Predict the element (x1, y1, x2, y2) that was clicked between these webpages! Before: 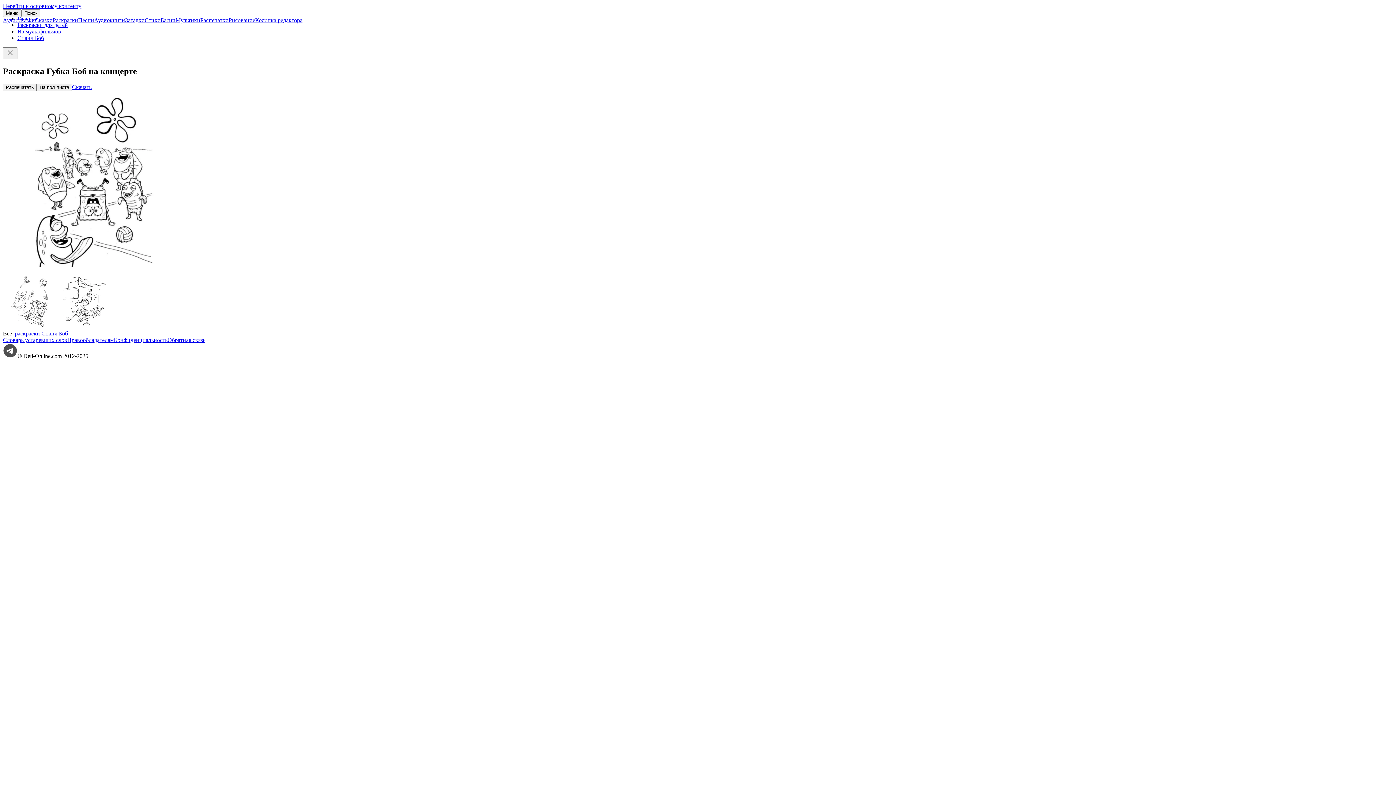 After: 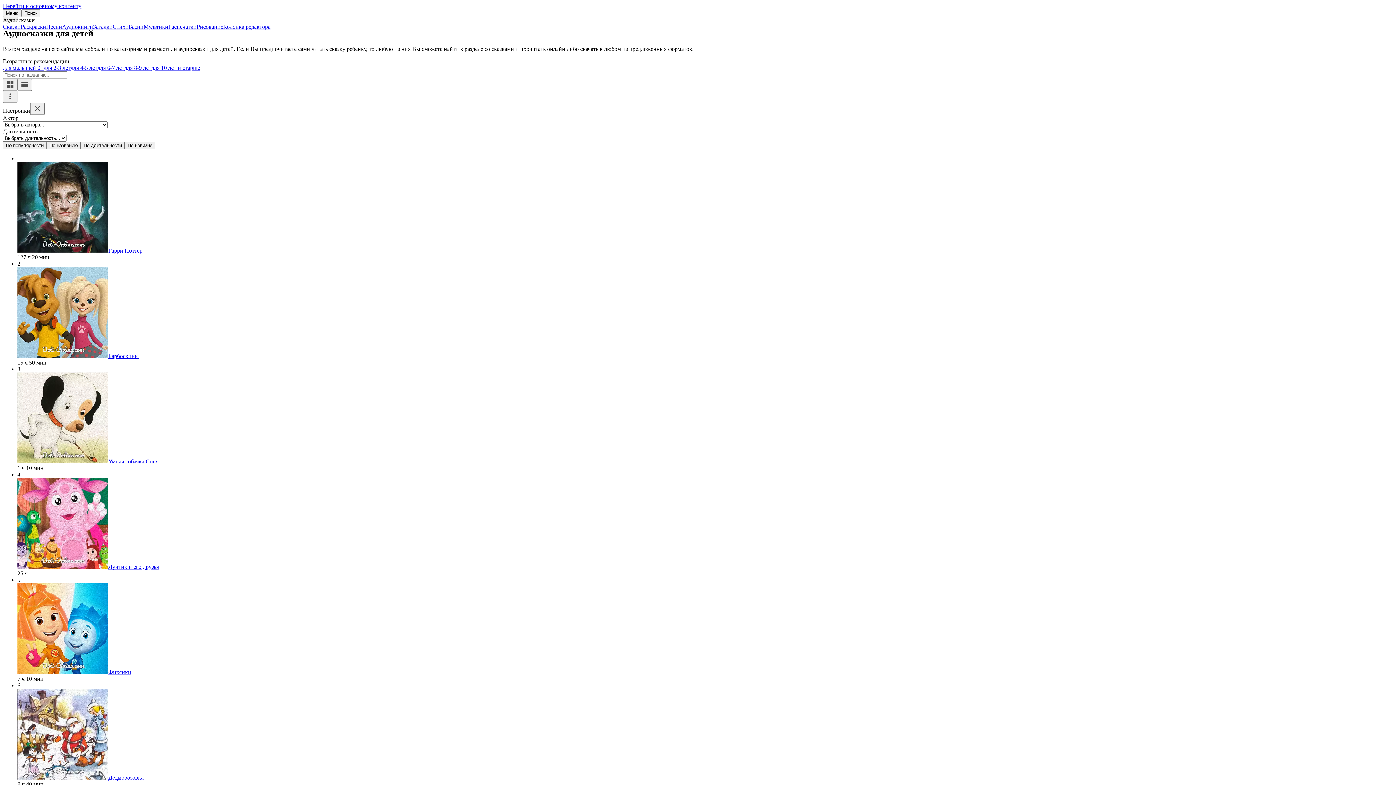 Action: bbox: (2, 17, 34, 23) label: Аудиосказки